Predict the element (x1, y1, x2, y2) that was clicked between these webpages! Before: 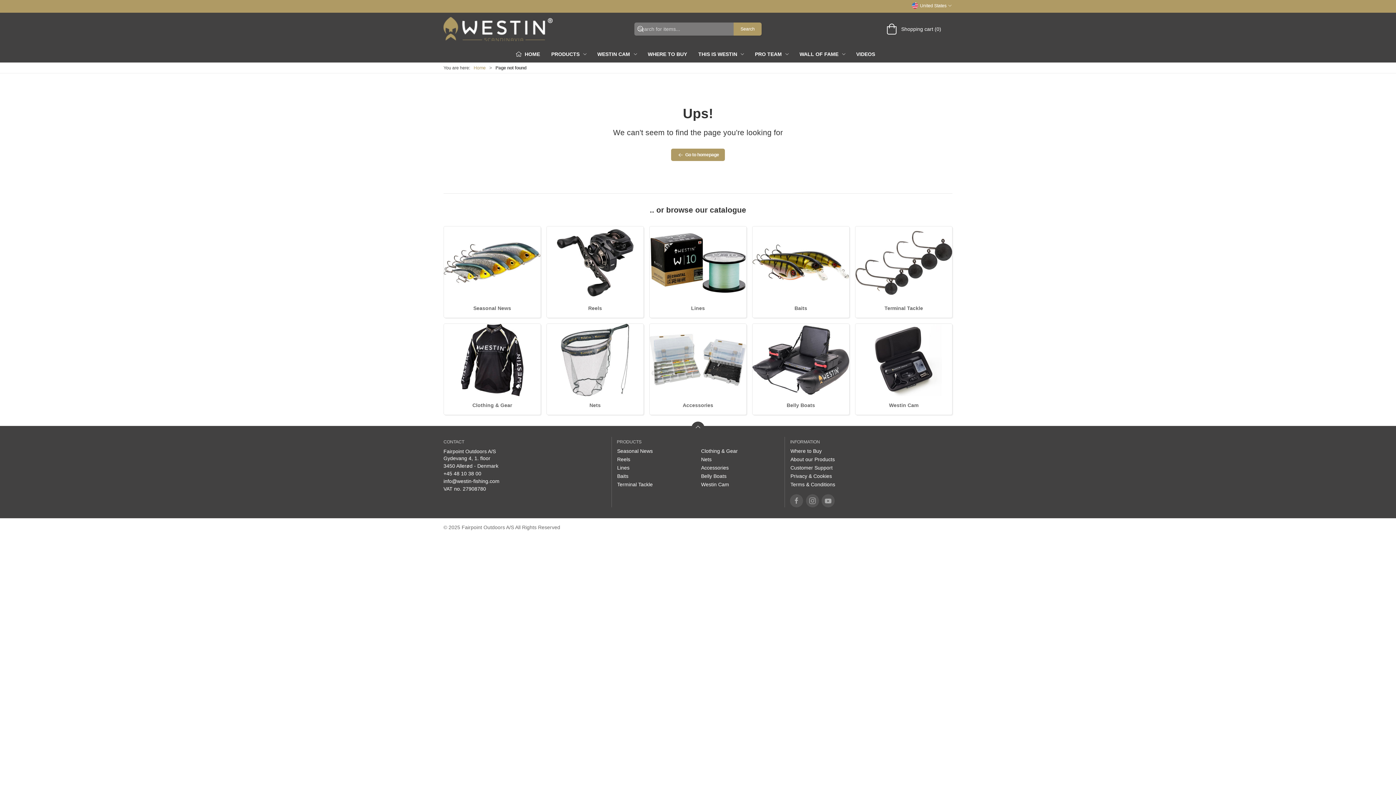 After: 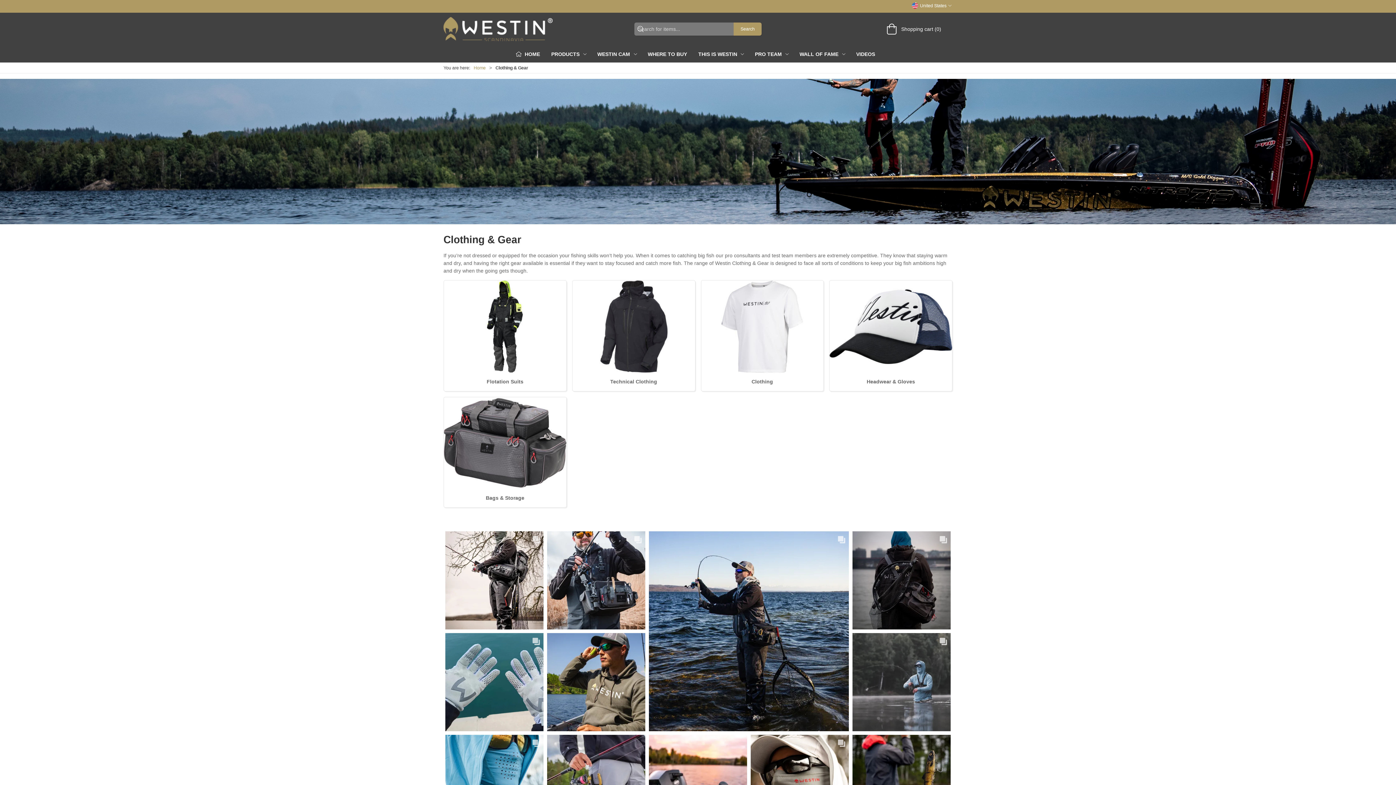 Action: bbox: (444, 323, 540, 396)